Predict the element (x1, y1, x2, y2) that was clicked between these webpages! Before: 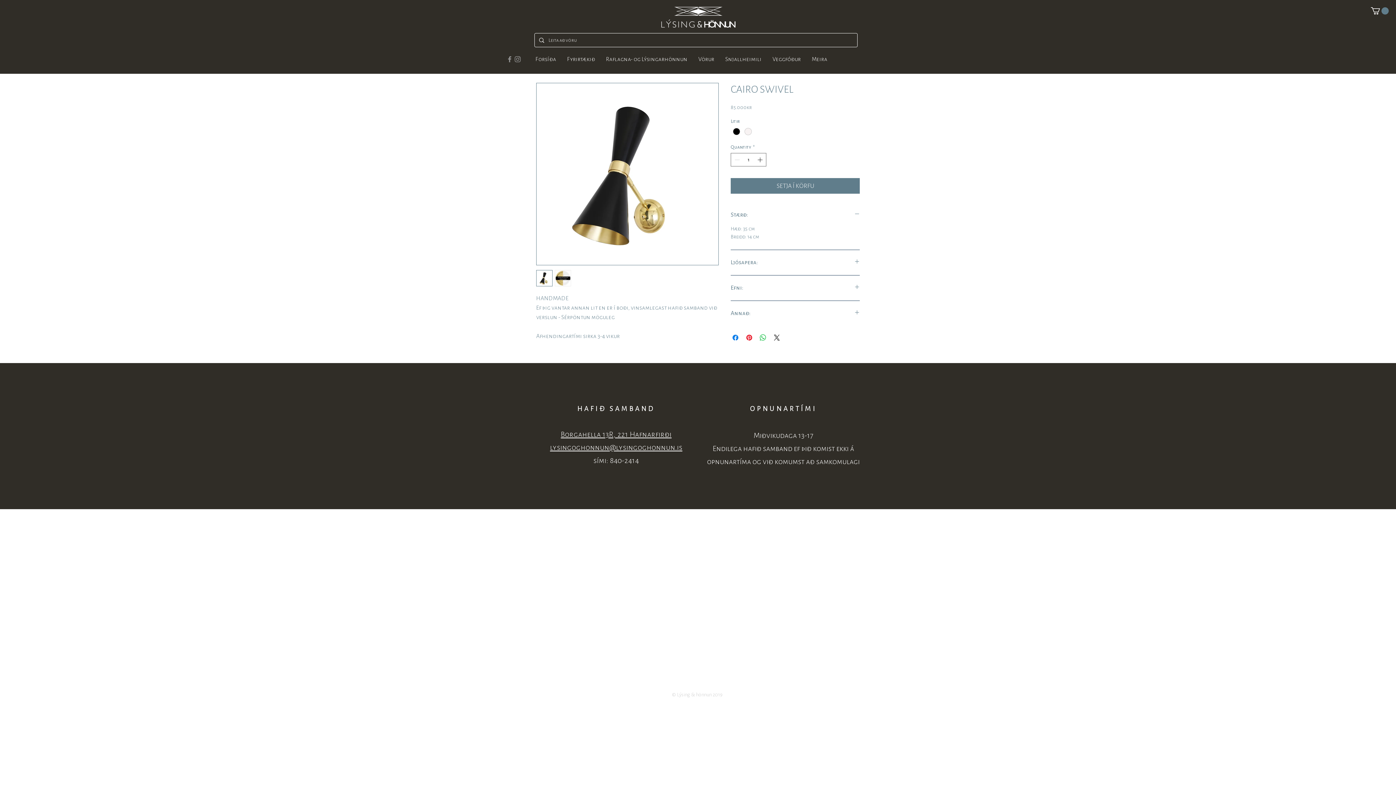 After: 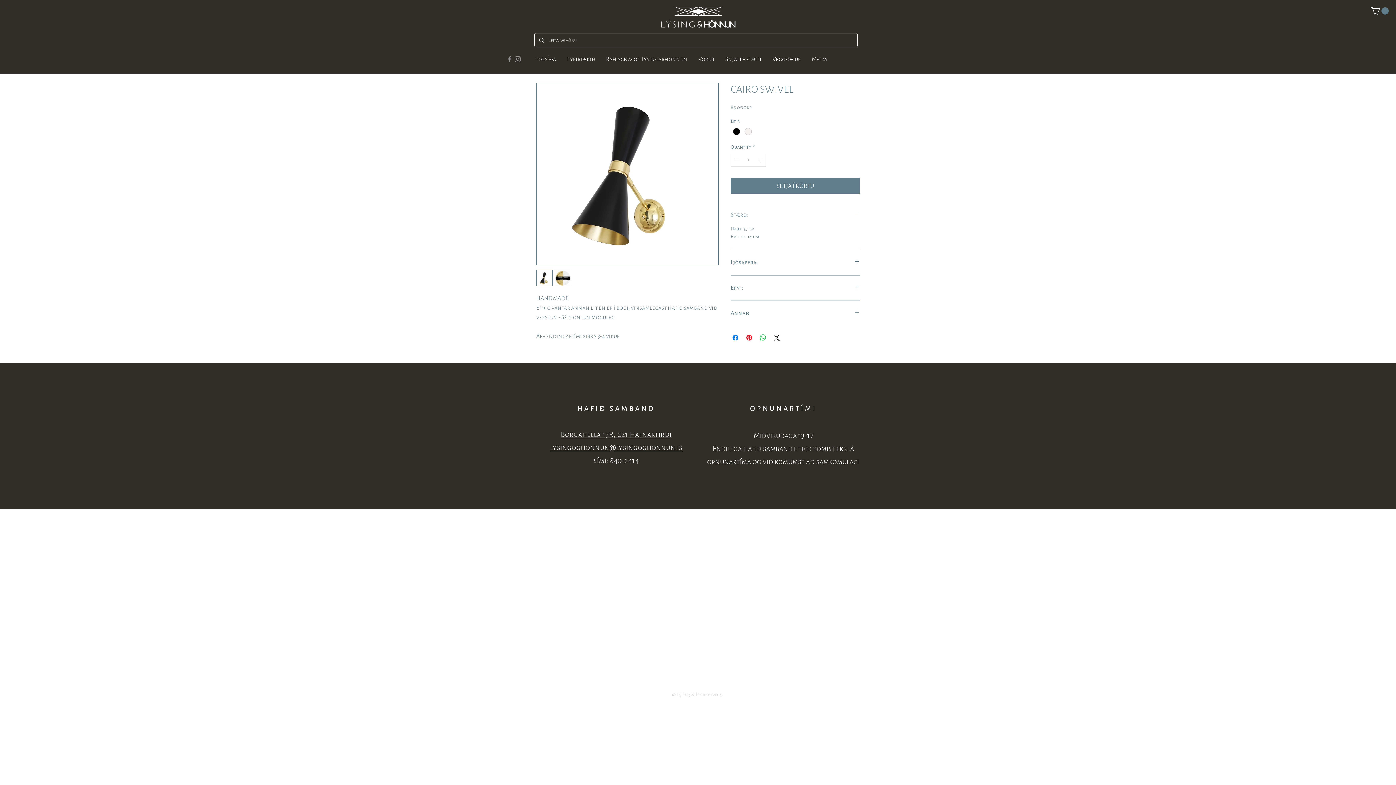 Action: bbox: (730, 211, 860, 218) label: Stærð: